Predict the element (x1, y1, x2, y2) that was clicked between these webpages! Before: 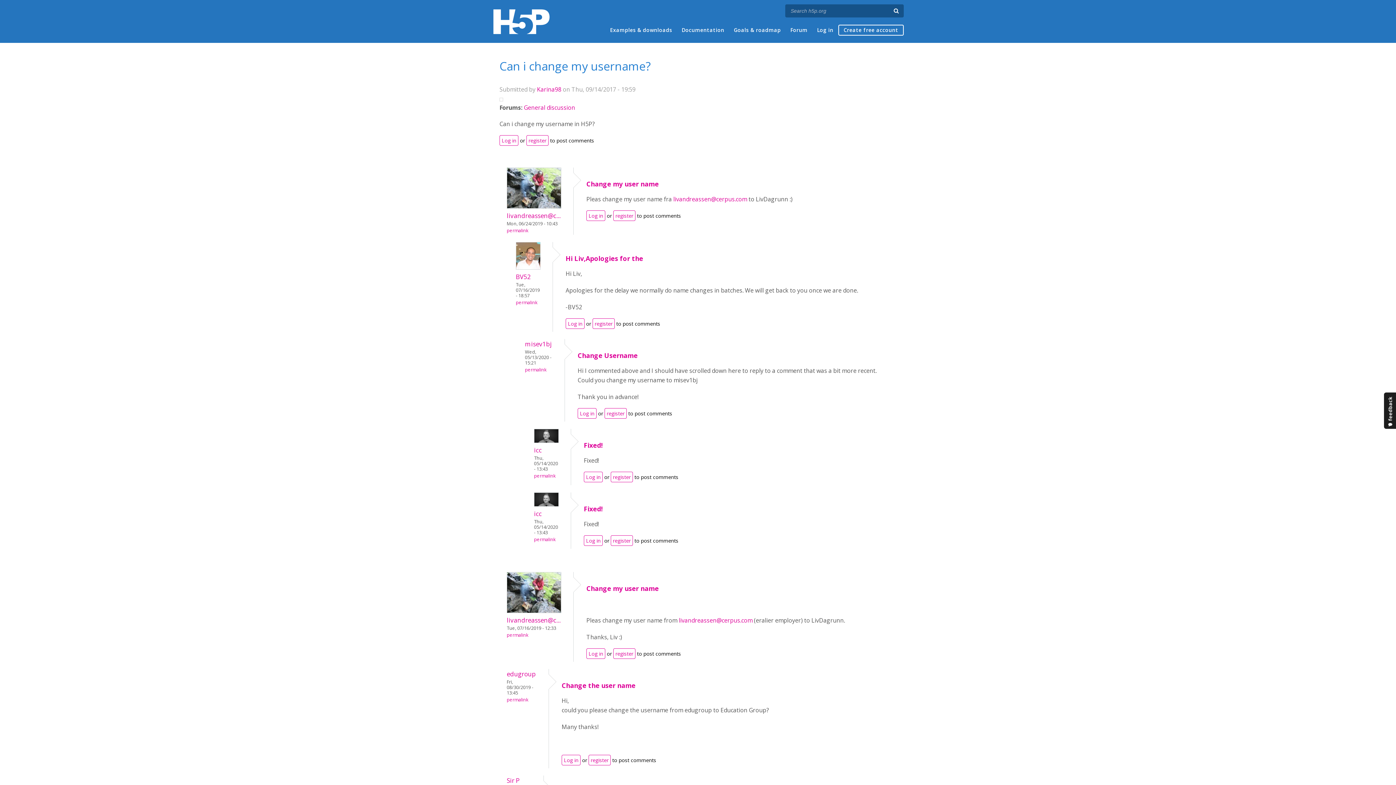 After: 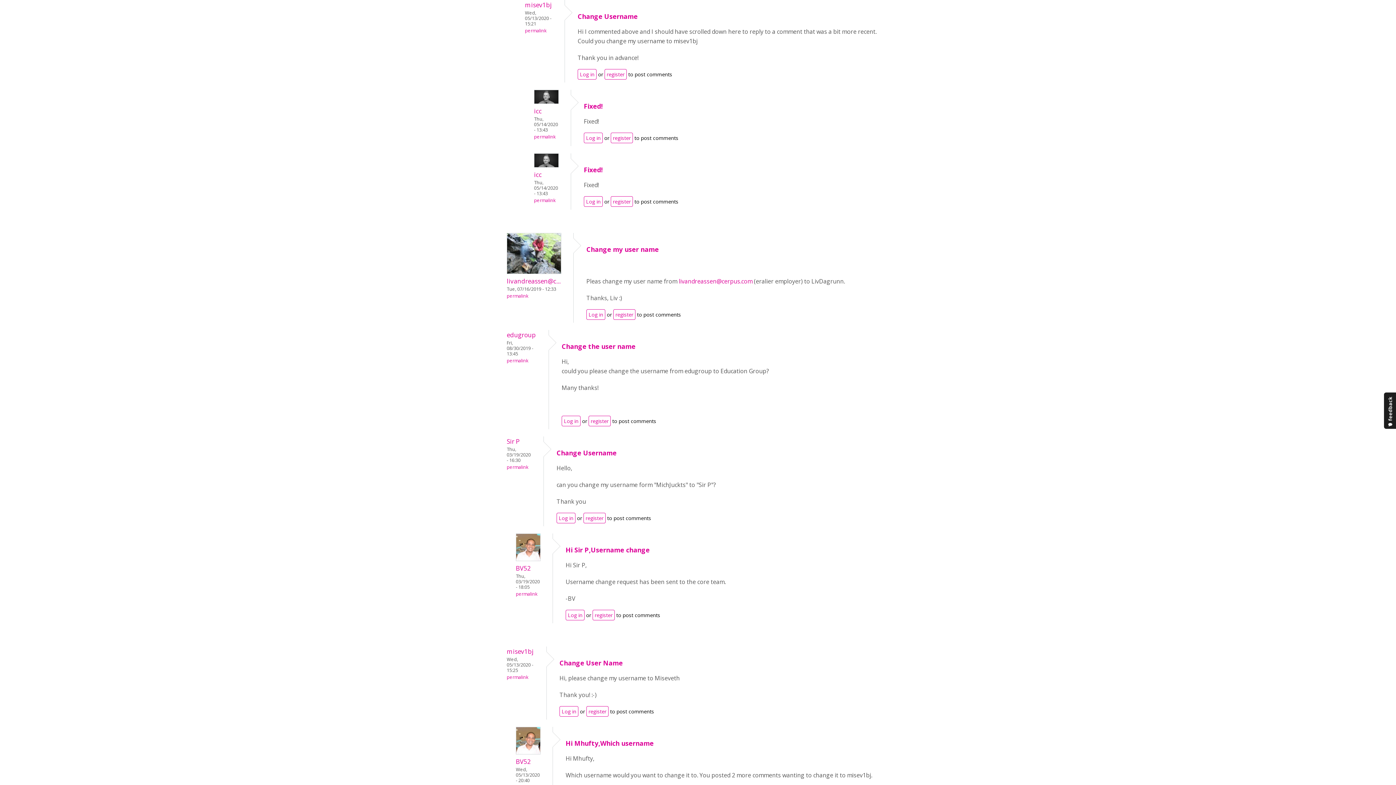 Action: bbox: (525, 366, 546, 373) label: permalink